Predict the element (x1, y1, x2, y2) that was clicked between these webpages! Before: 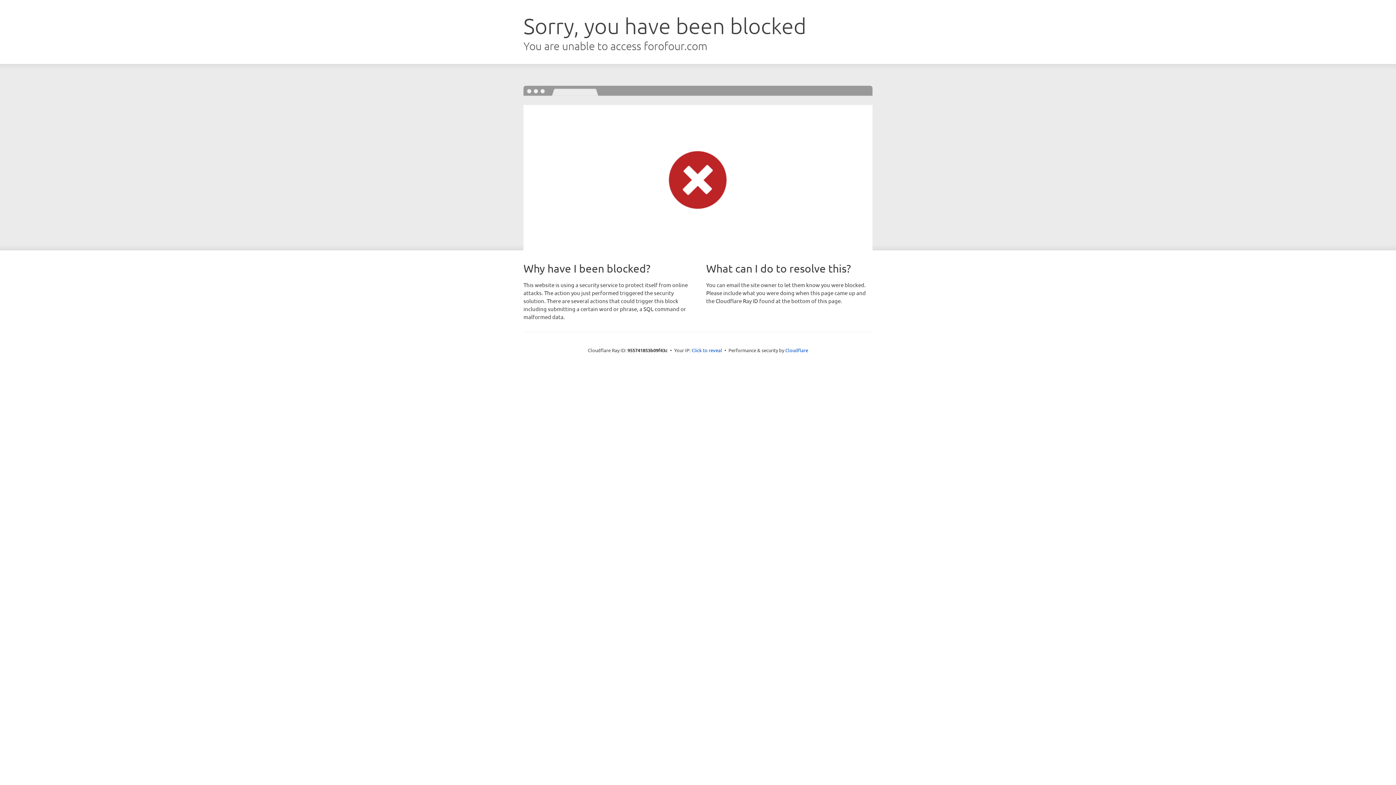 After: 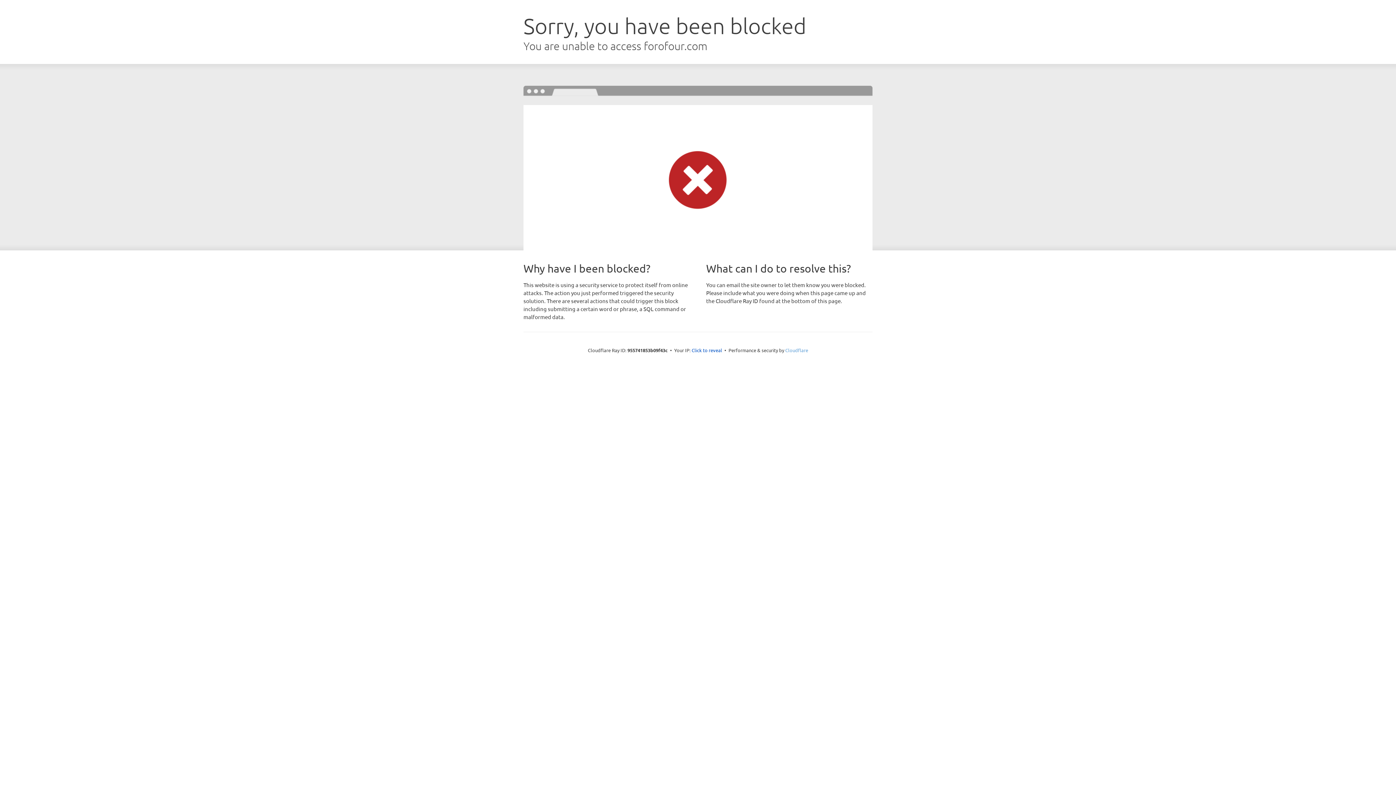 Action: bbox: (785, 347, 808, 353) label: Cloudflare